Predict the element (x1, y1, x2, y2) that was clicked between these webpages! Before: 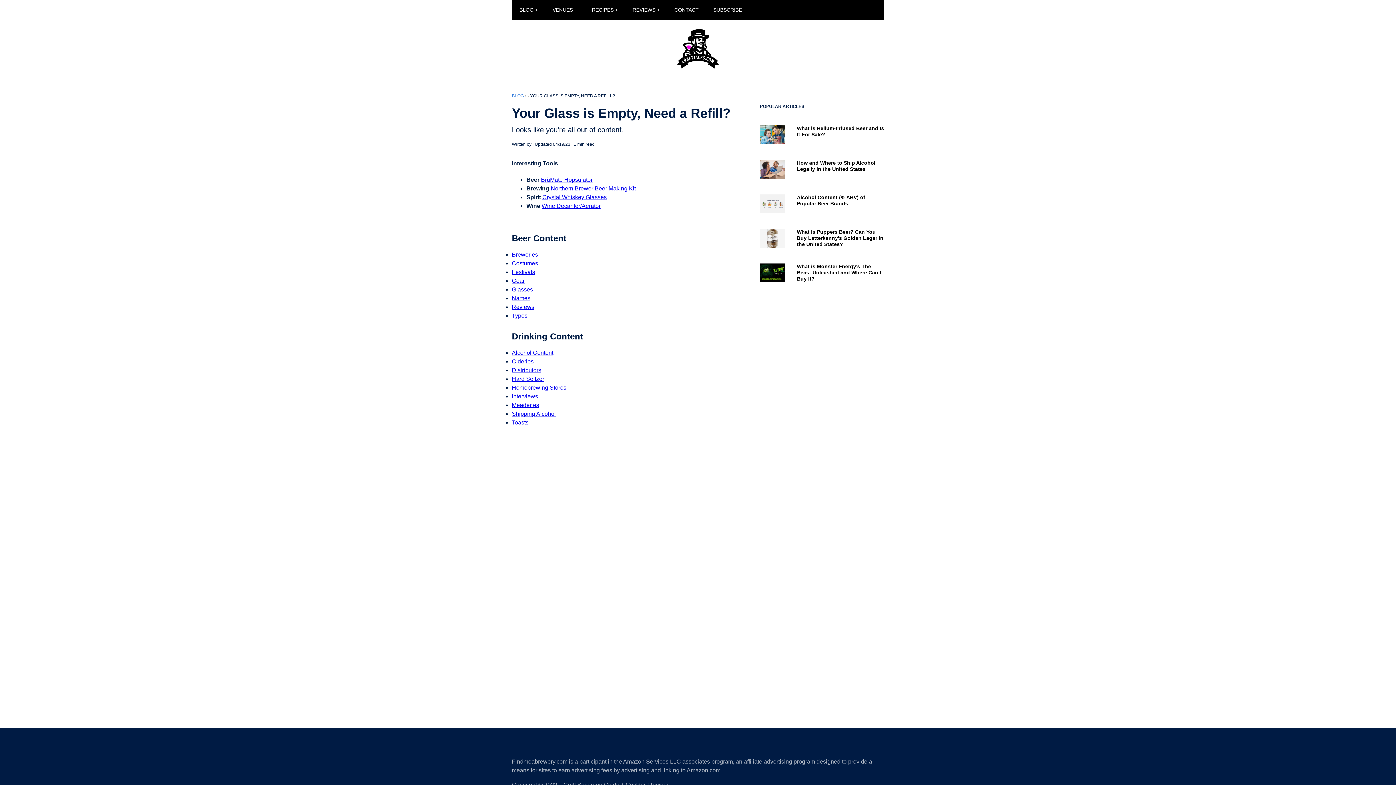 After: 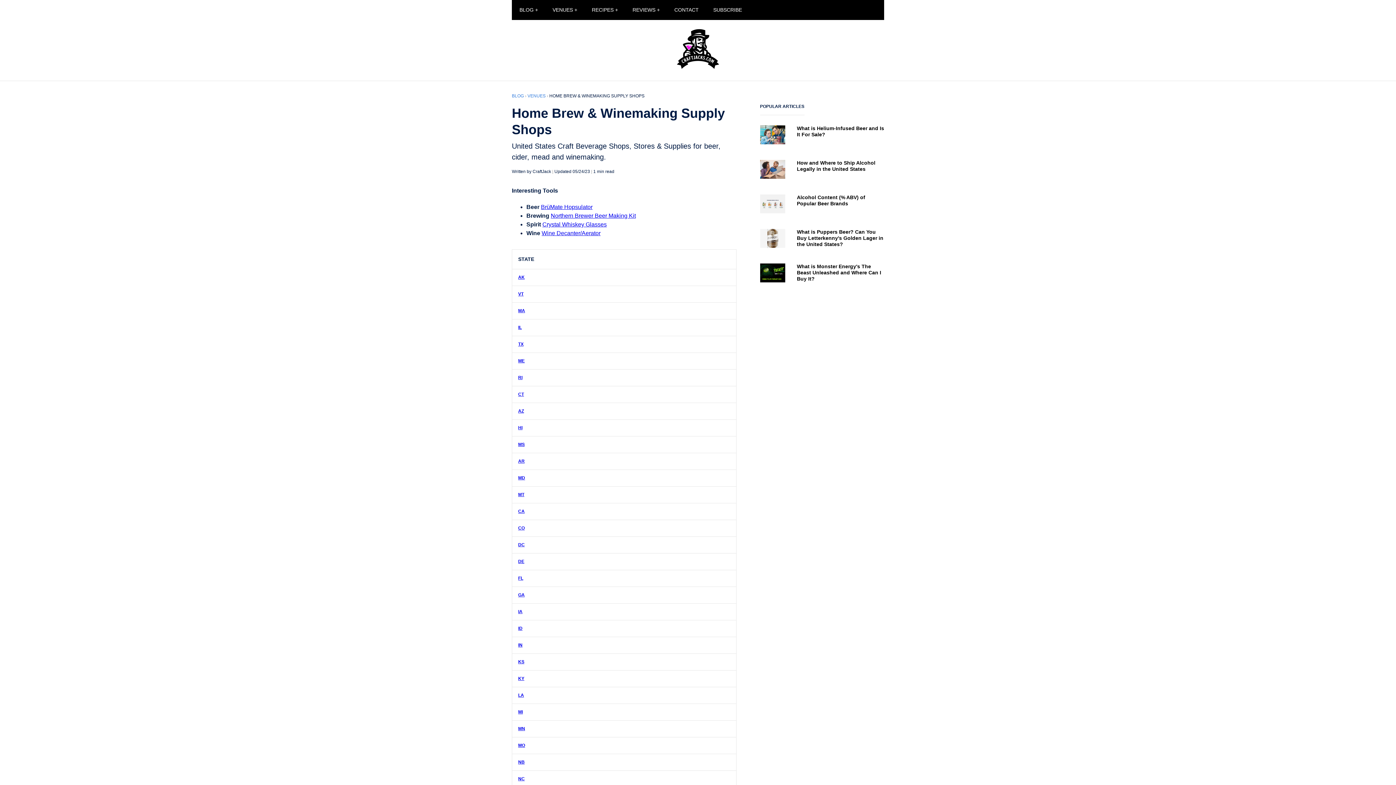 Action: bbox: (512, 384, 566, 390) label: Homebrewing Stores